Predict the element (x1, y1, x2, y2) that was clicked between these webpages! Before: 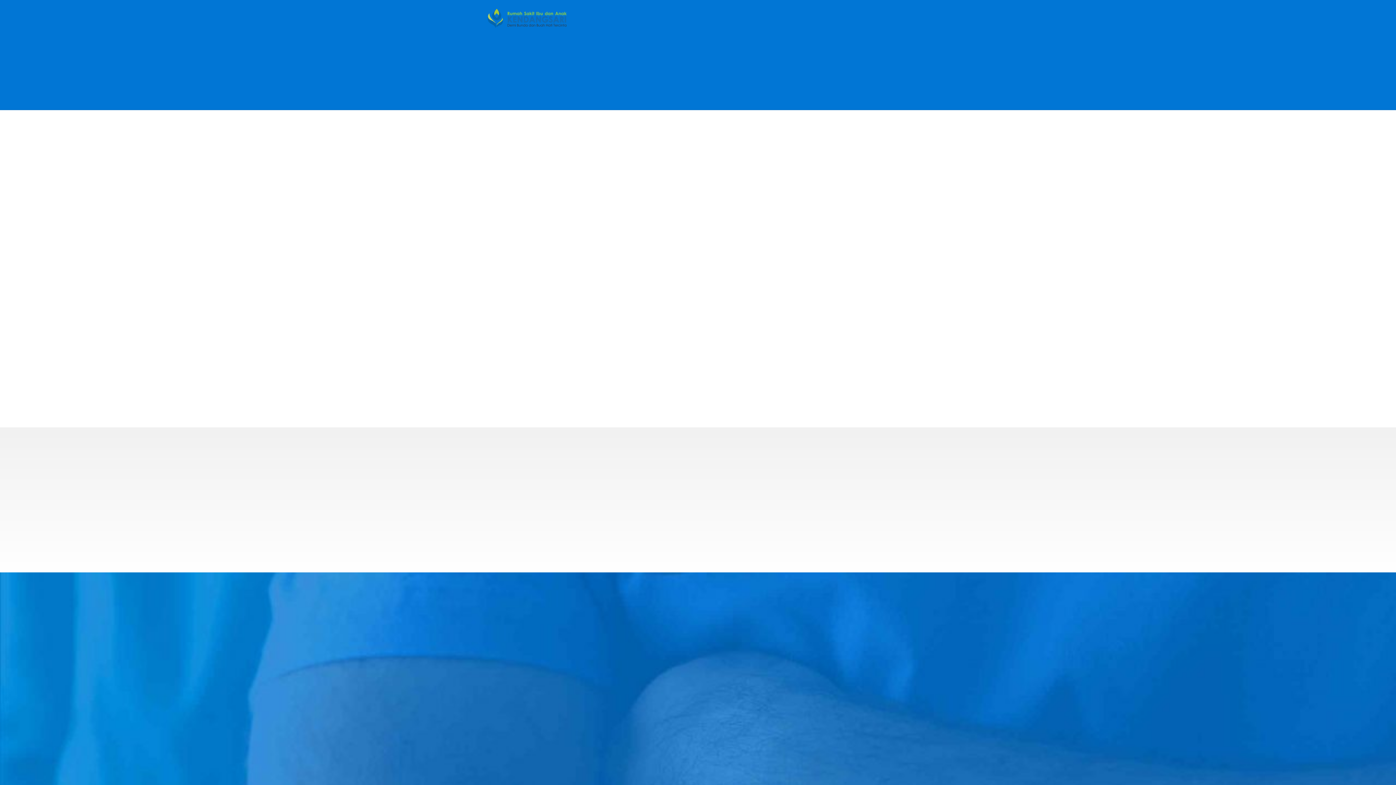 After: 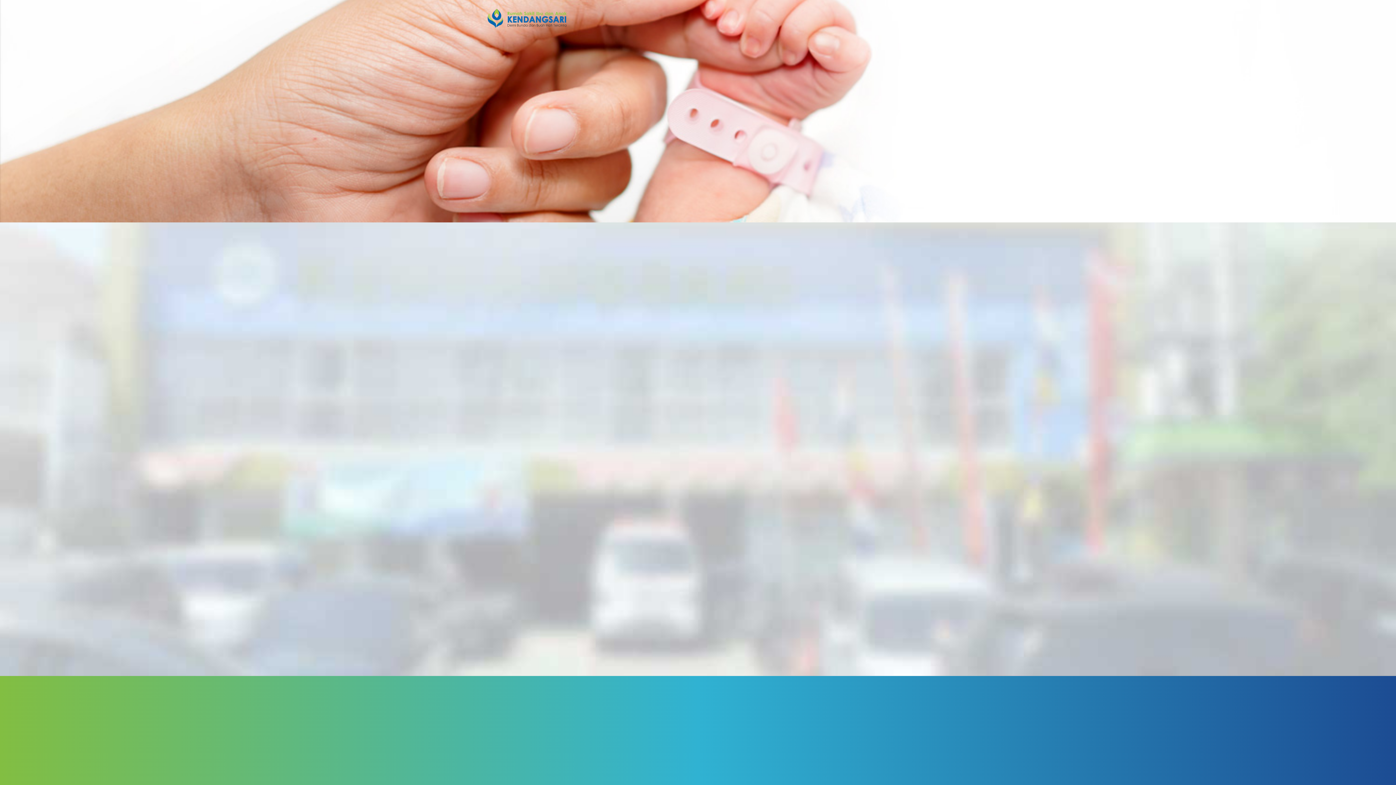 Action: bbox: (487, 8, 567, 28)